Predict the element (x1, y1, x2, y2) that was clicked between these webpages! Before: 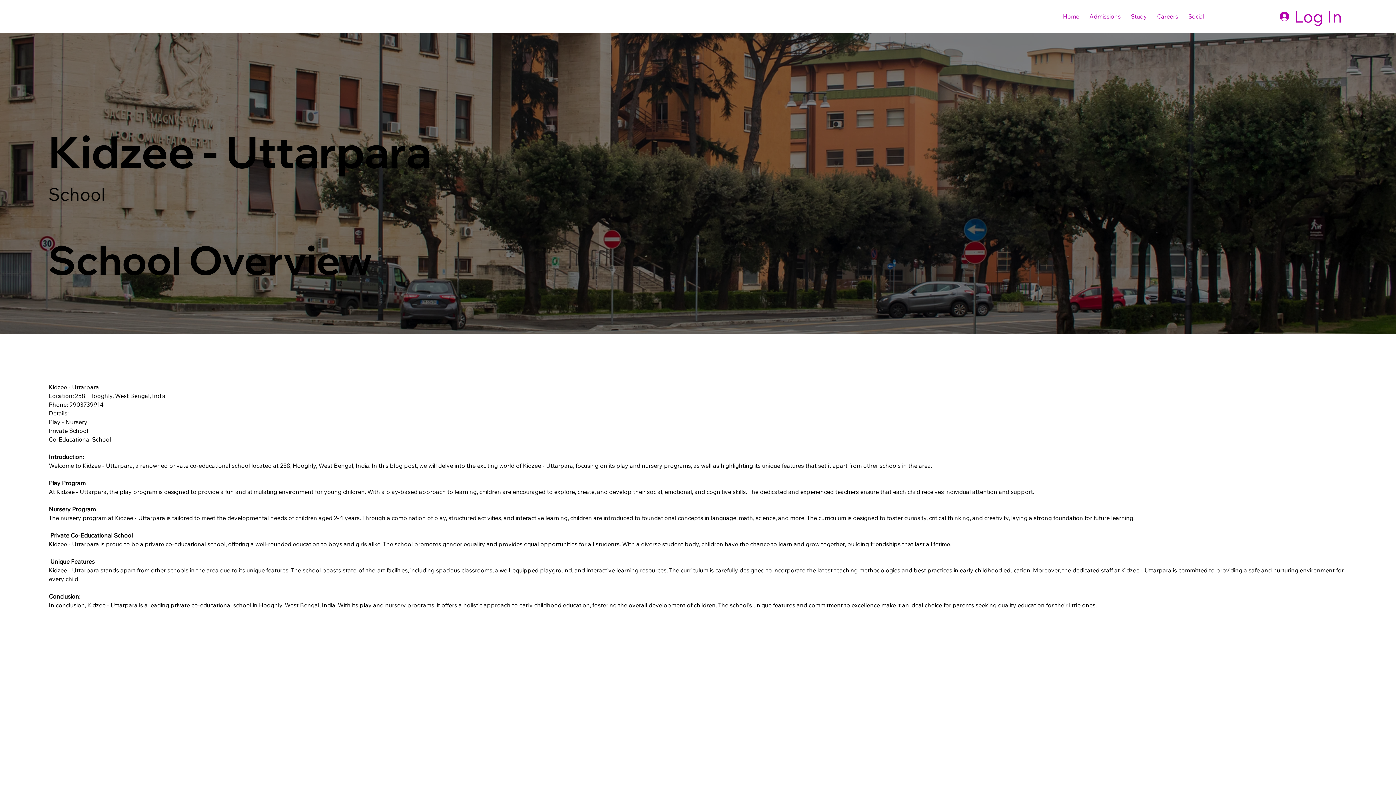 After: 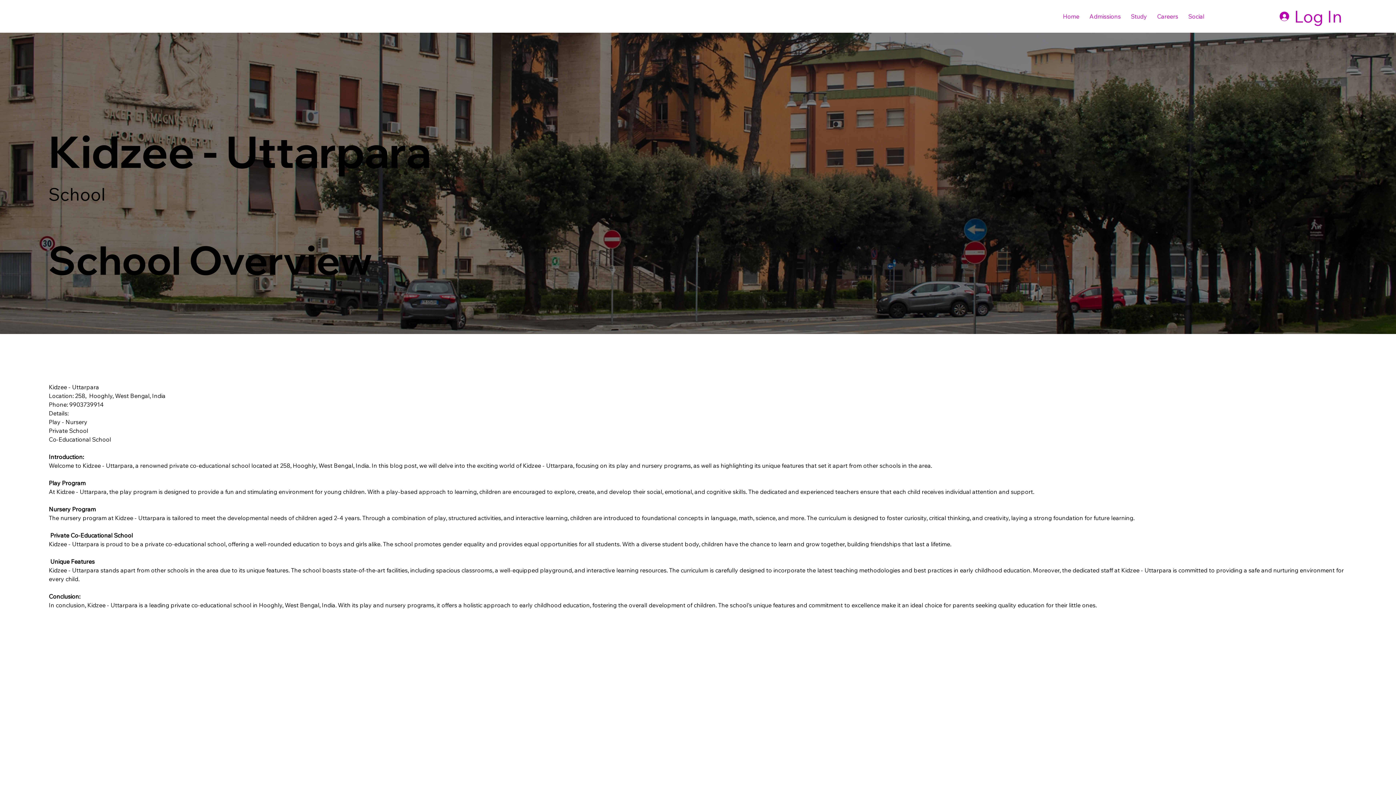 Action: label: Social bbox: (1185, 9, 1208, 23)